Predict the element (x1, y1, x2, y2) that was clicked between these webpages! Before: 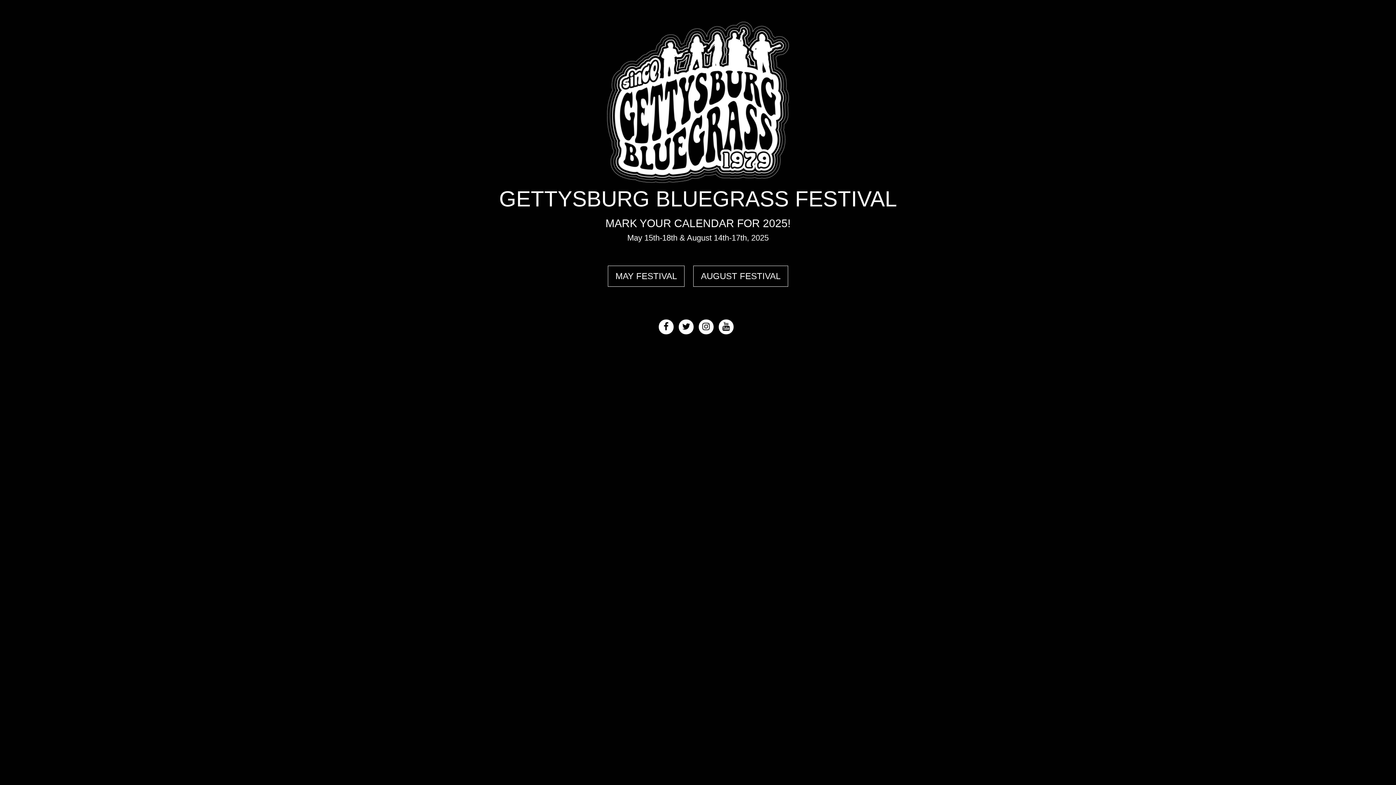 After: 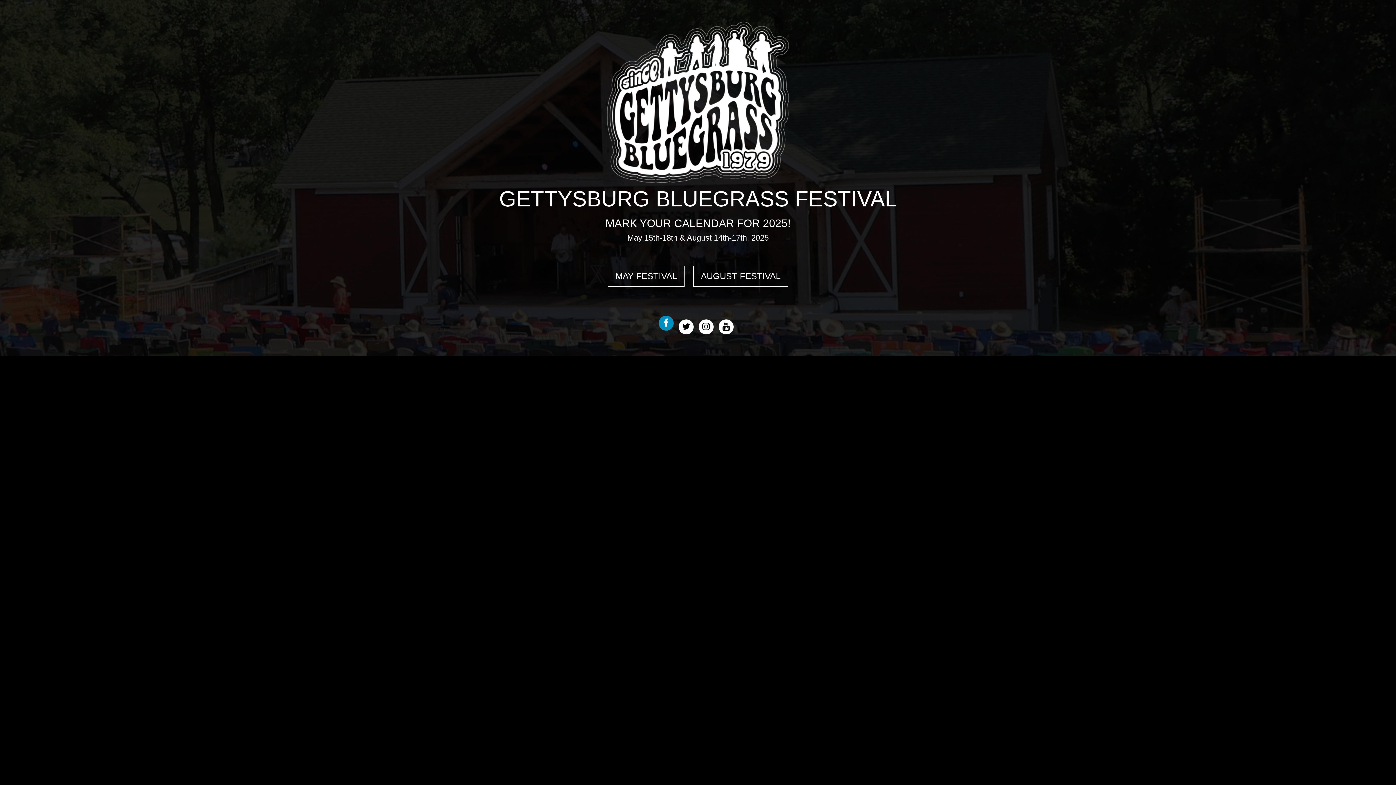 Action: bbox: (658, 324, 673, 331)